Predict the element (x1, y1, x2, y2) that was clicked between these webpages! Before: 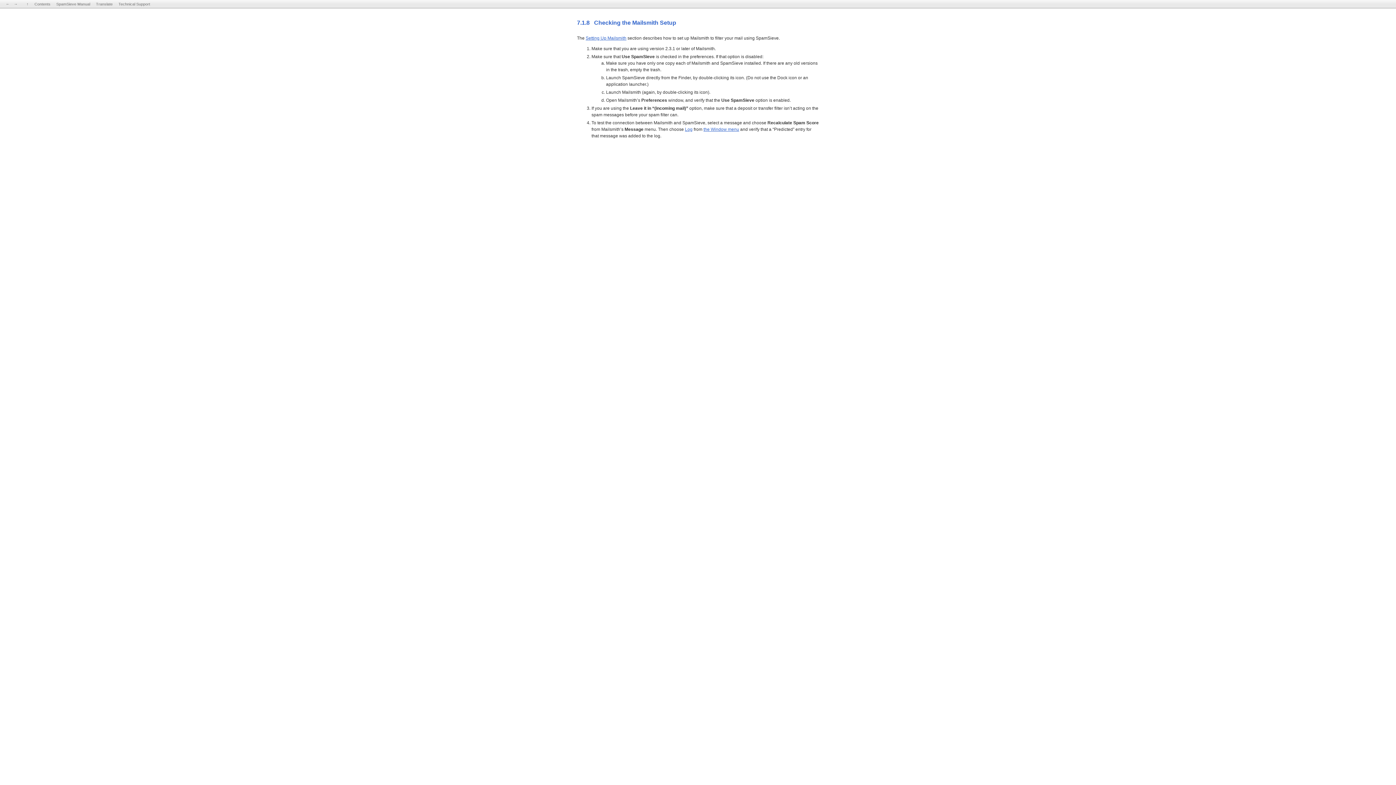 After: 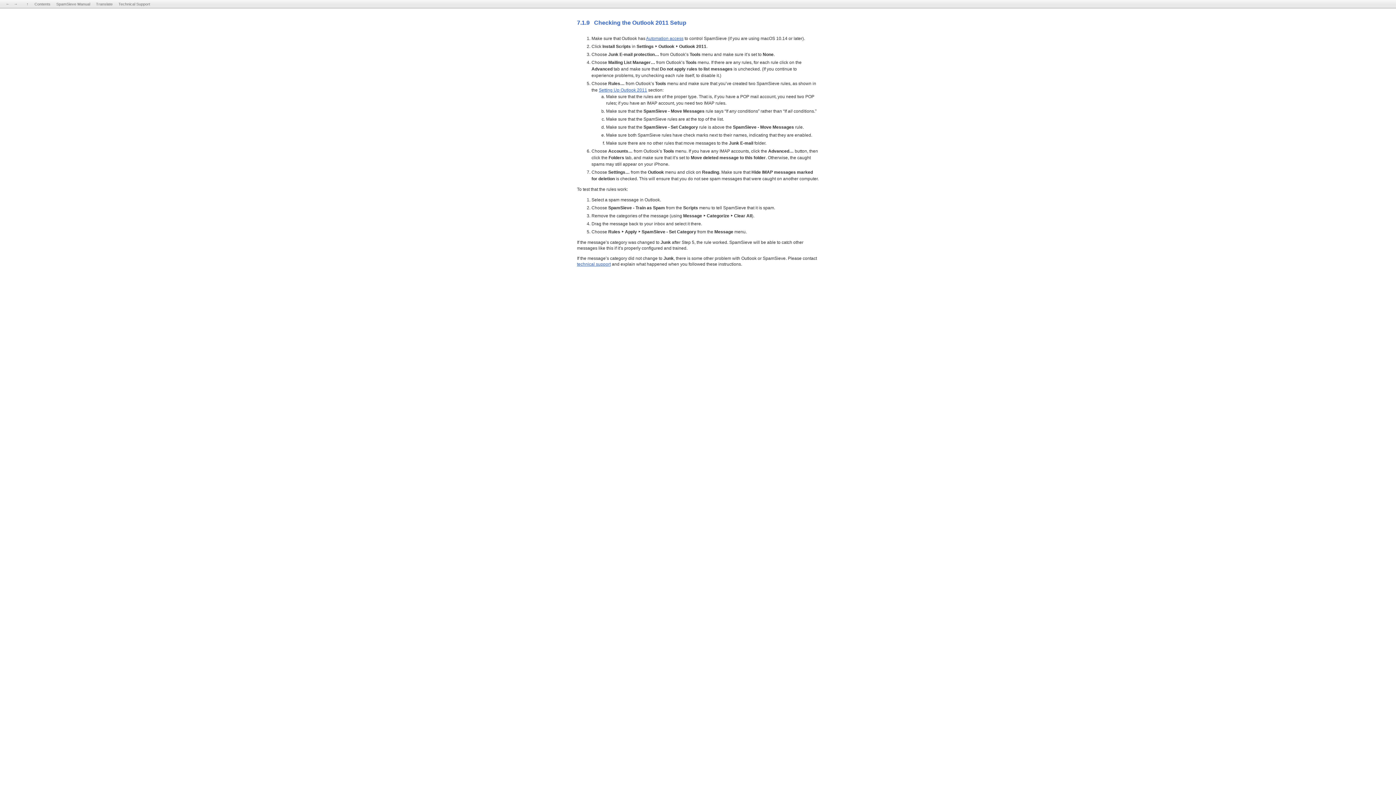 Action: label: → bbox: (13, 1, 17, 6)